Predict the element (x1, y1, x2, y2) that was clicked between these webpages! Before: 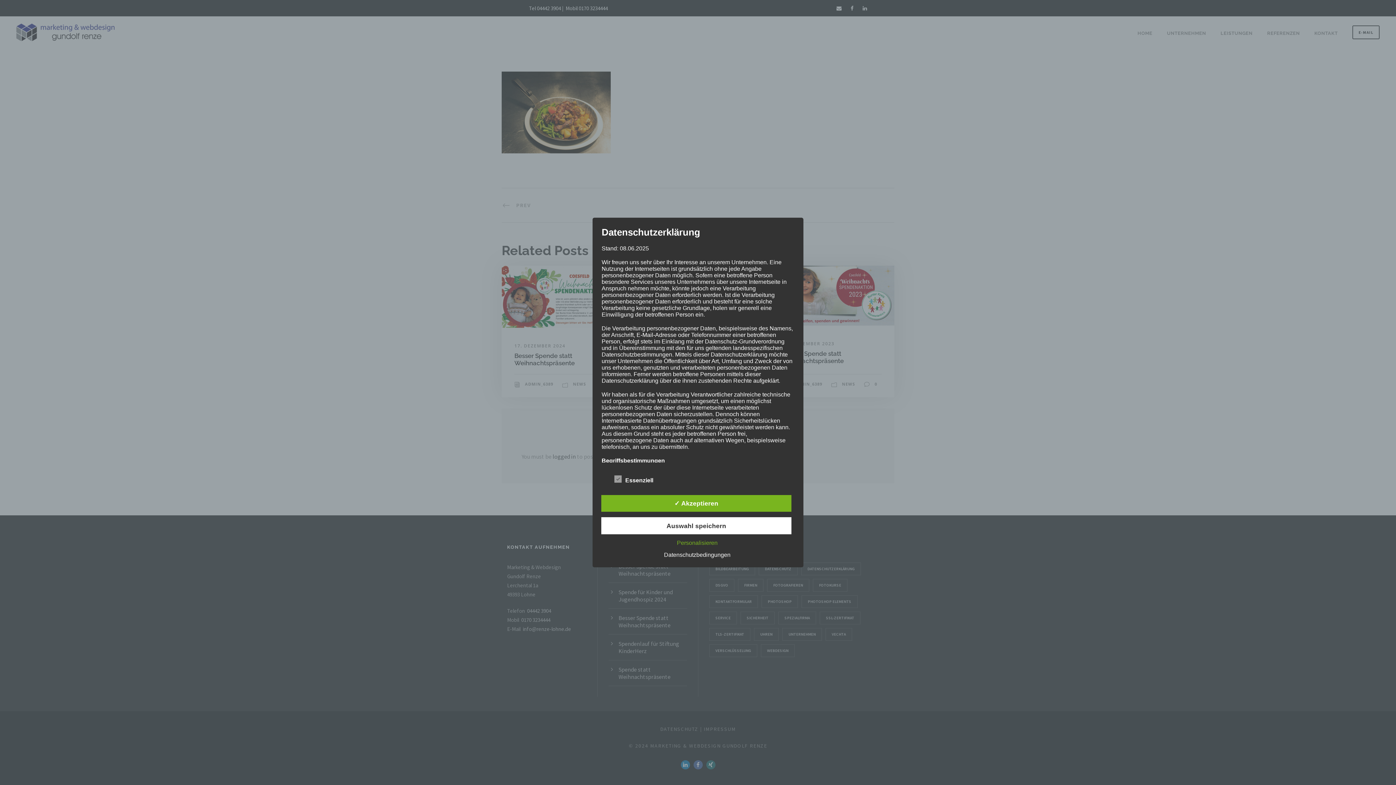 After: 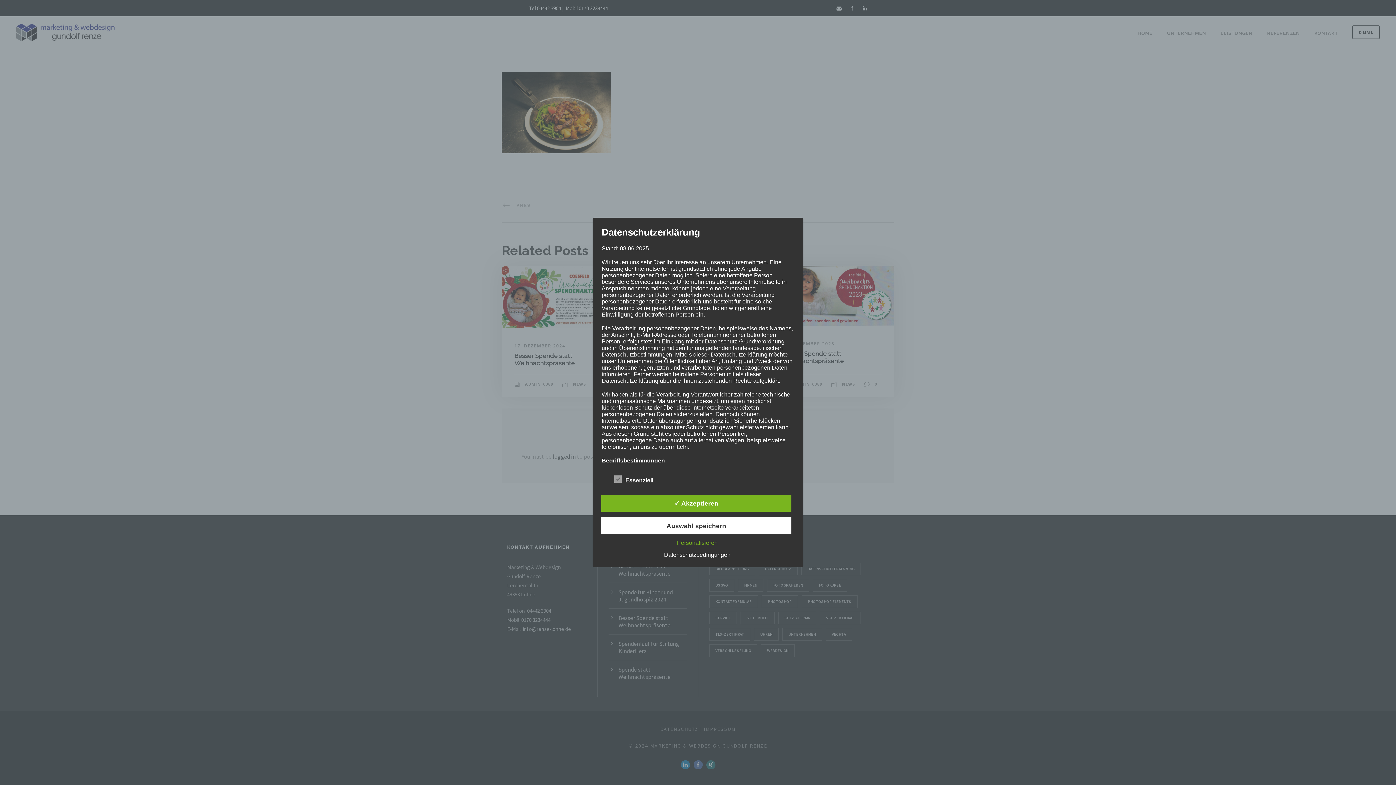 Action: bbox: (660, 551, 734, 558) label: Datenschutzbedingungen